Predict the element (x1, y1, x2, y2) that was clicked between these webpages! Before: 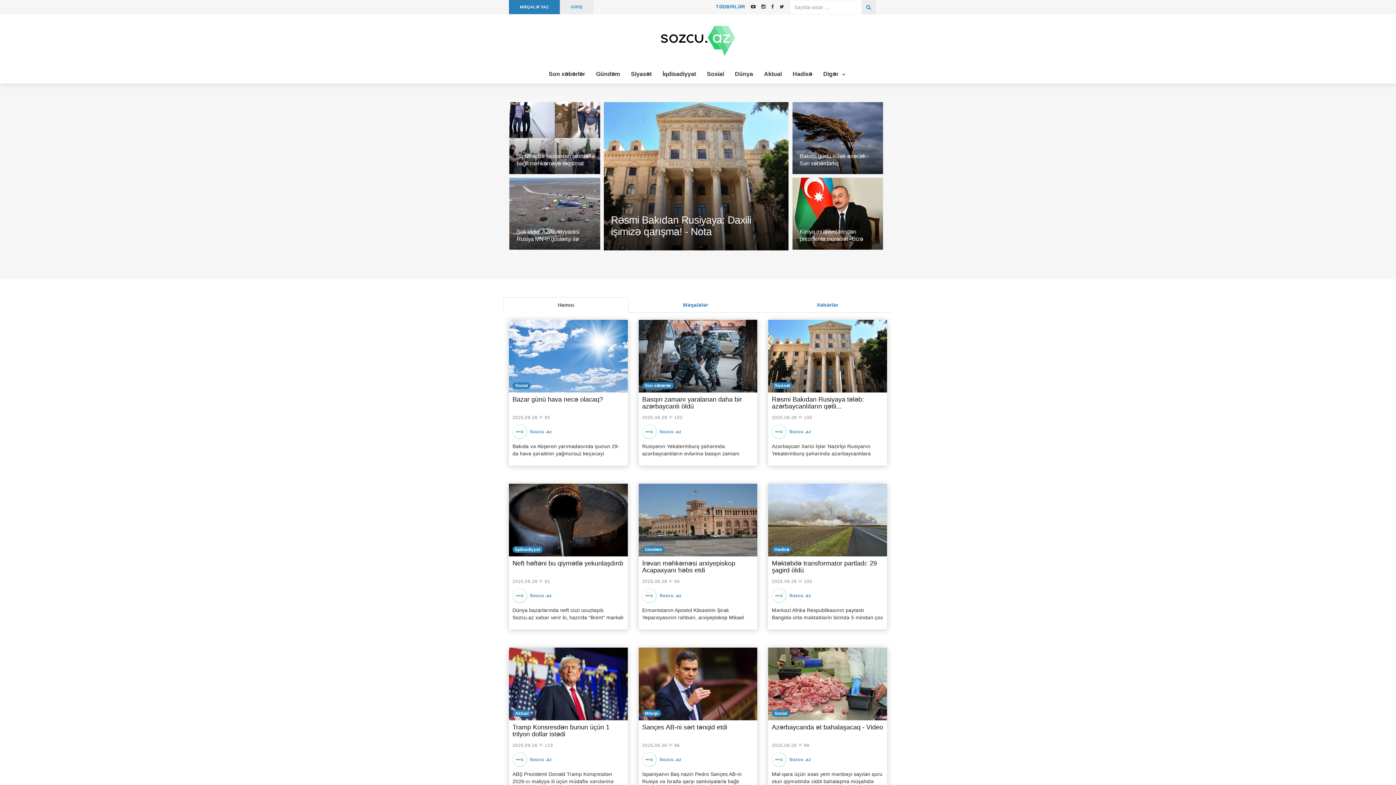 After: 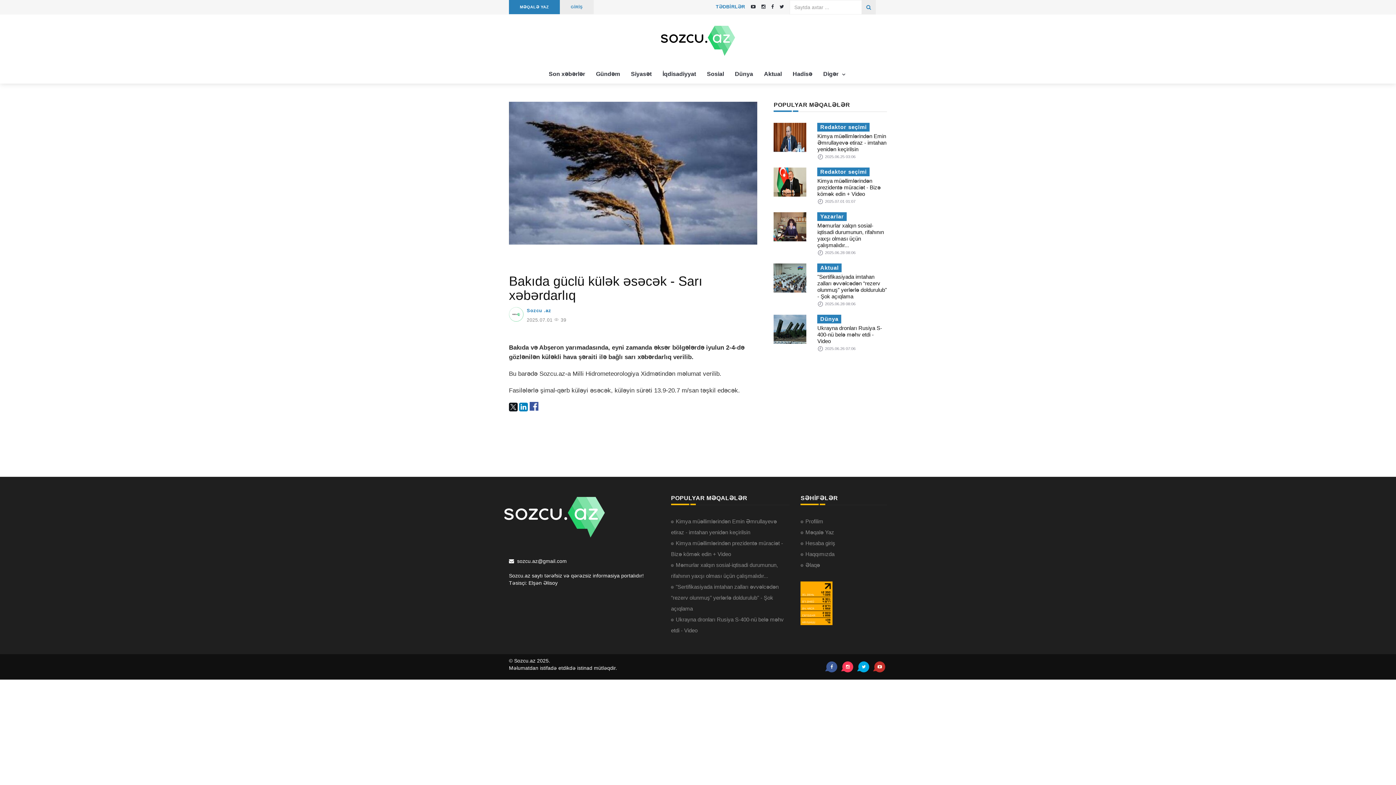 Action: bbox: (792, 102, 883, 174)